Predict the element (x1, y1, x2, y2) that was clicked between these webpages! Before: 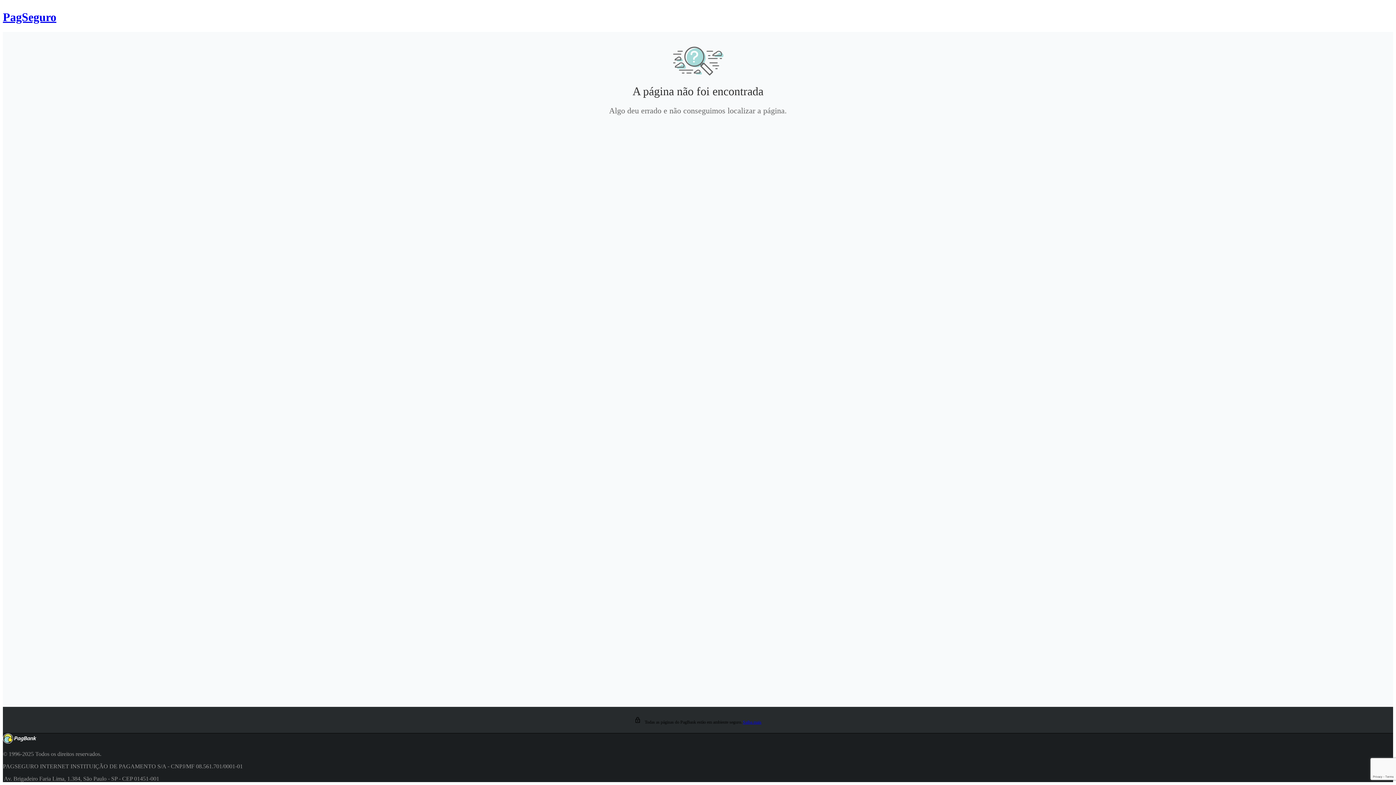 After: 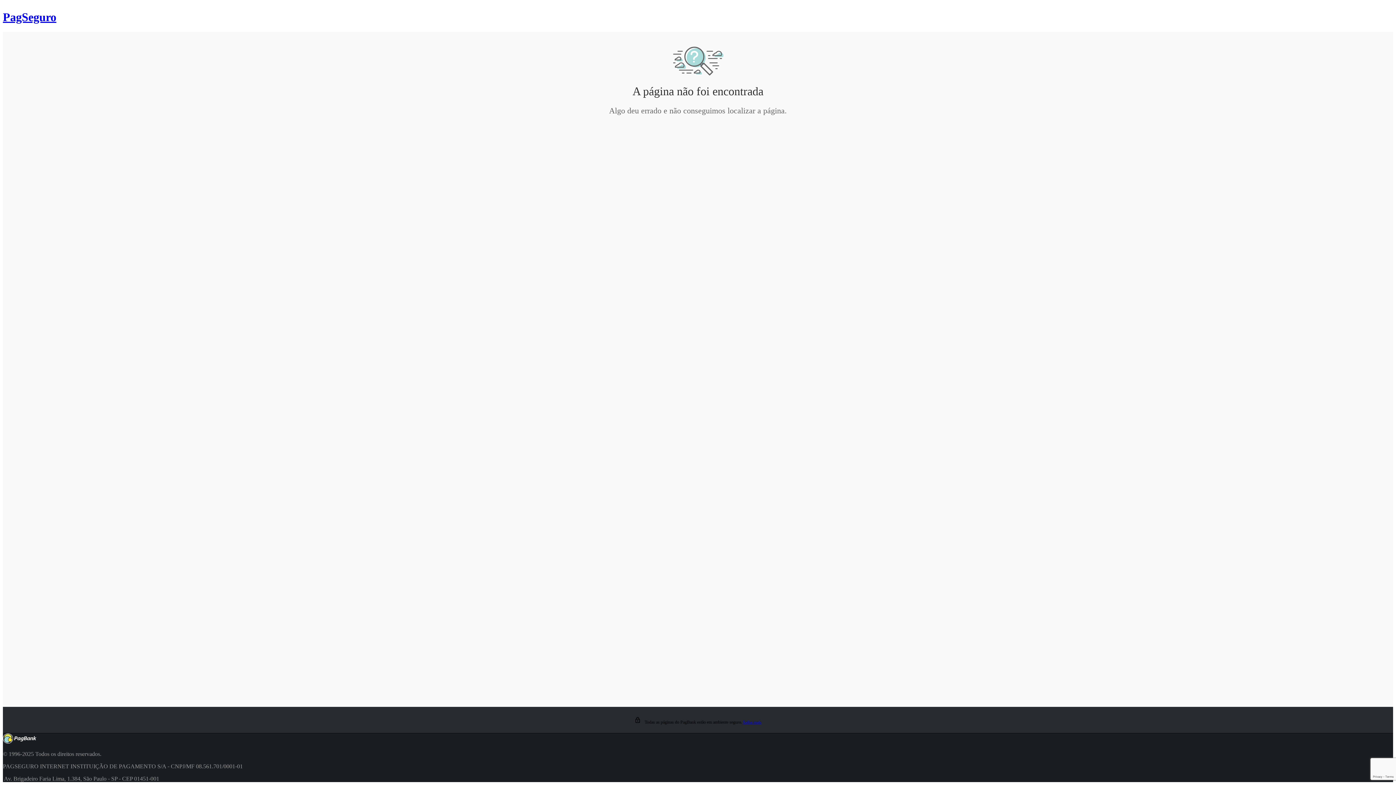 Action: bbox: (743, 719, 761, 724) label: Saiba mais